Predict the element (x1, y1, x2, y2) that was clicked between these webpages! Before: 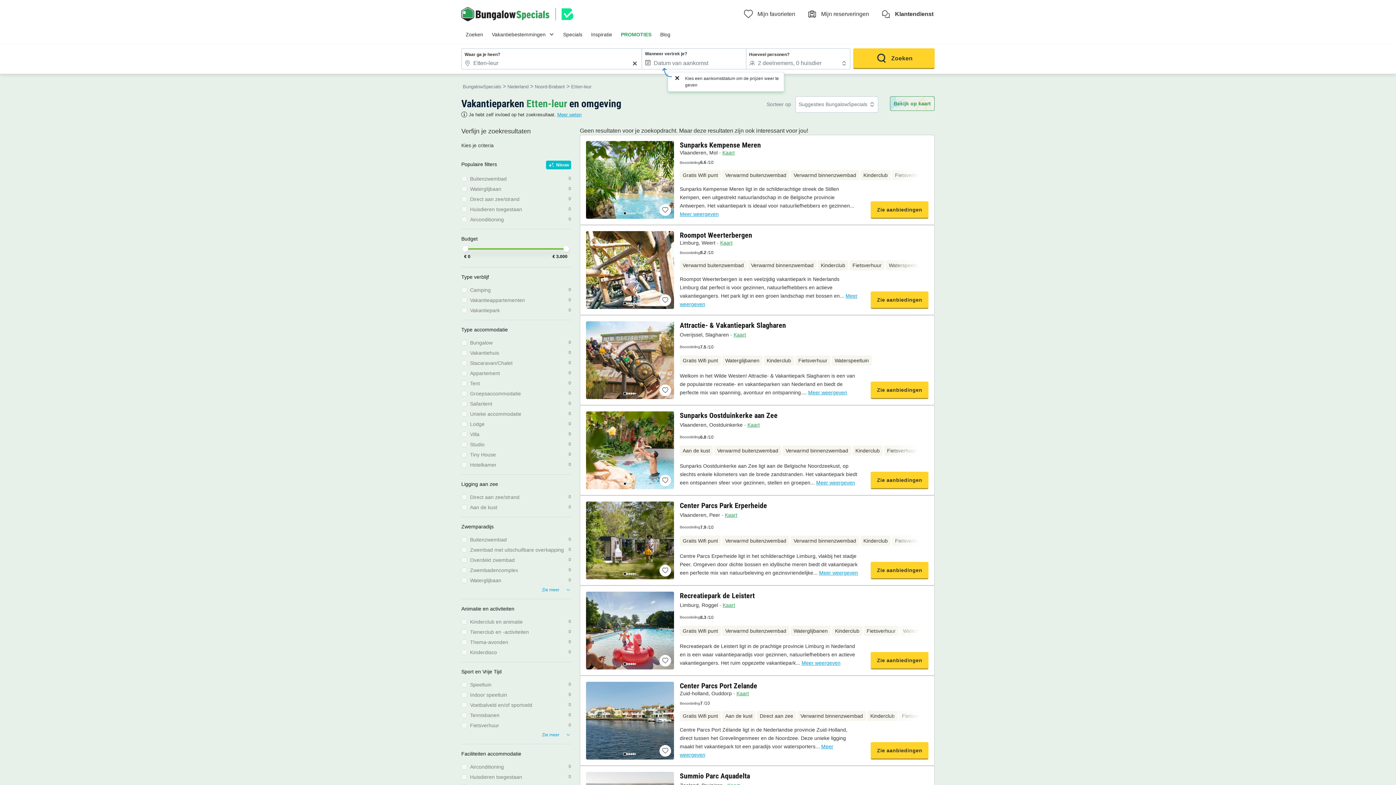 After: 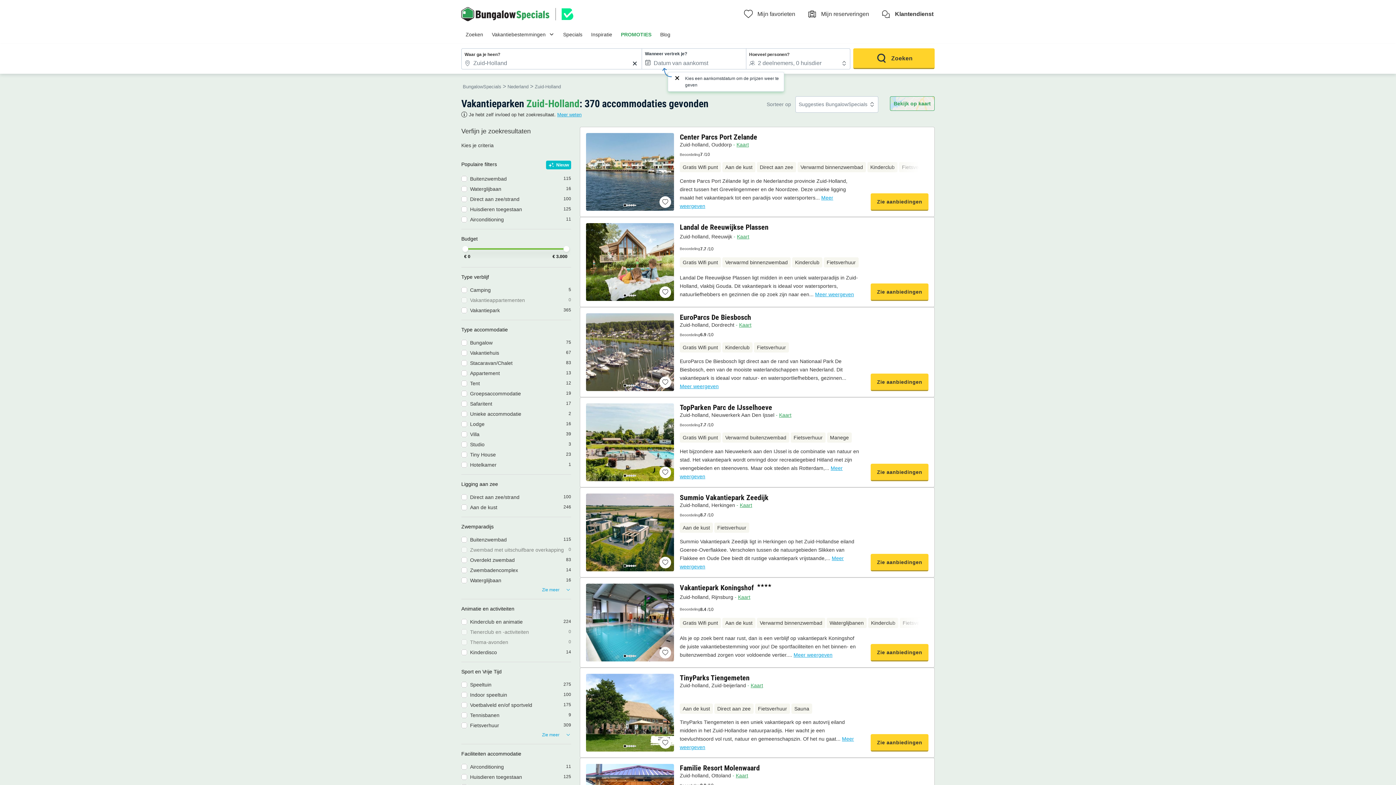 Action: bbox: (680, 690, 708, 696) label: Zuid-holland